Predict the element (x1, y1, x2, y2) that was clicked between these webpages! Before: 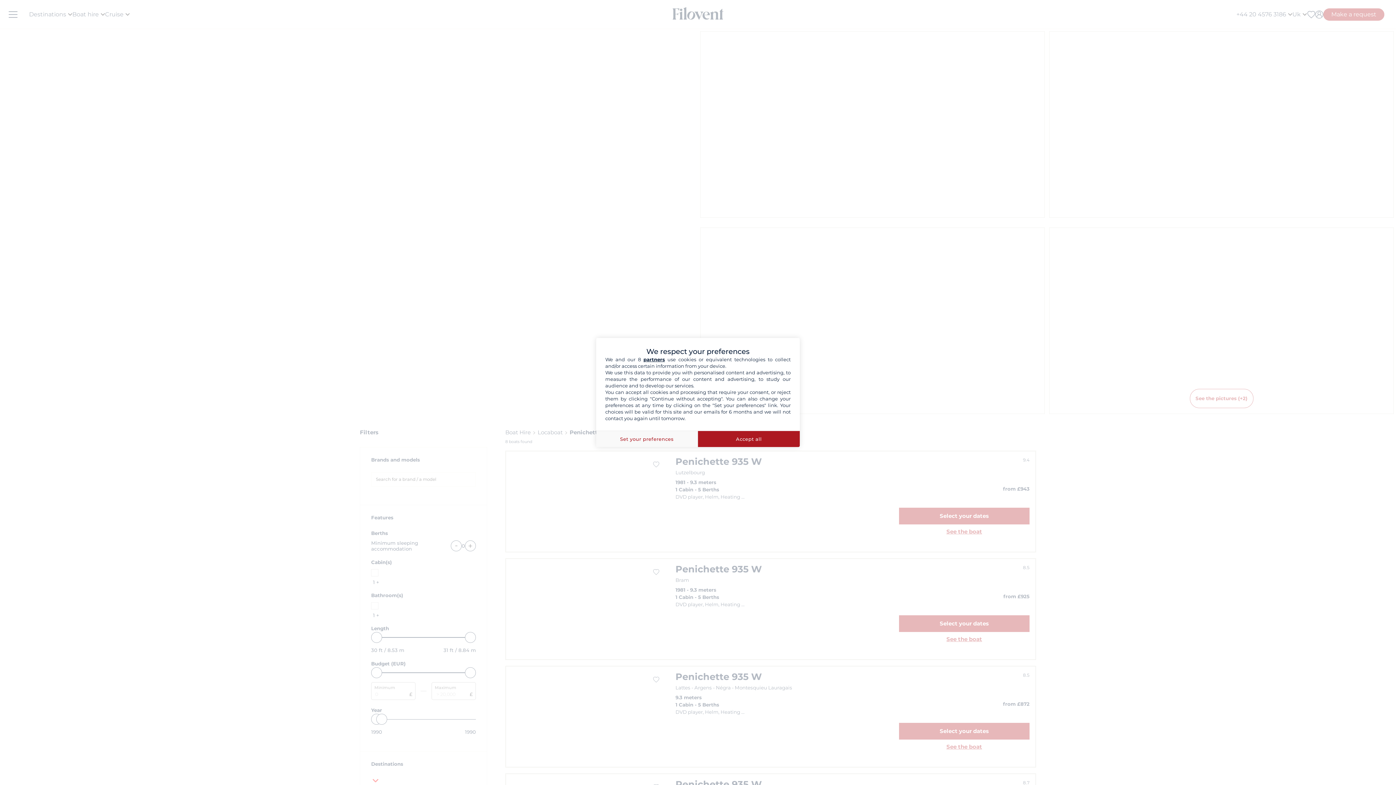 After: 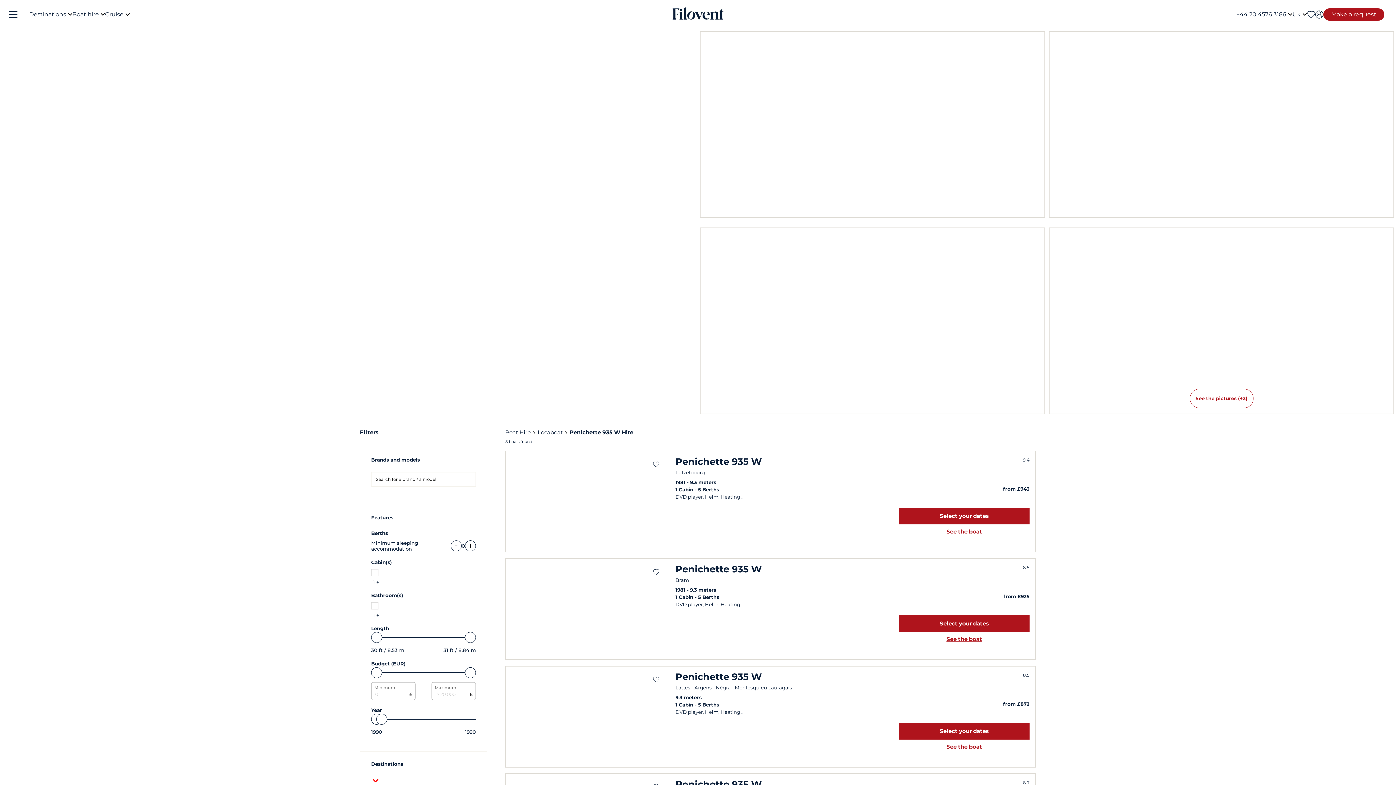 Action: label: Accept all bbox: (698, 427, 800, 444)